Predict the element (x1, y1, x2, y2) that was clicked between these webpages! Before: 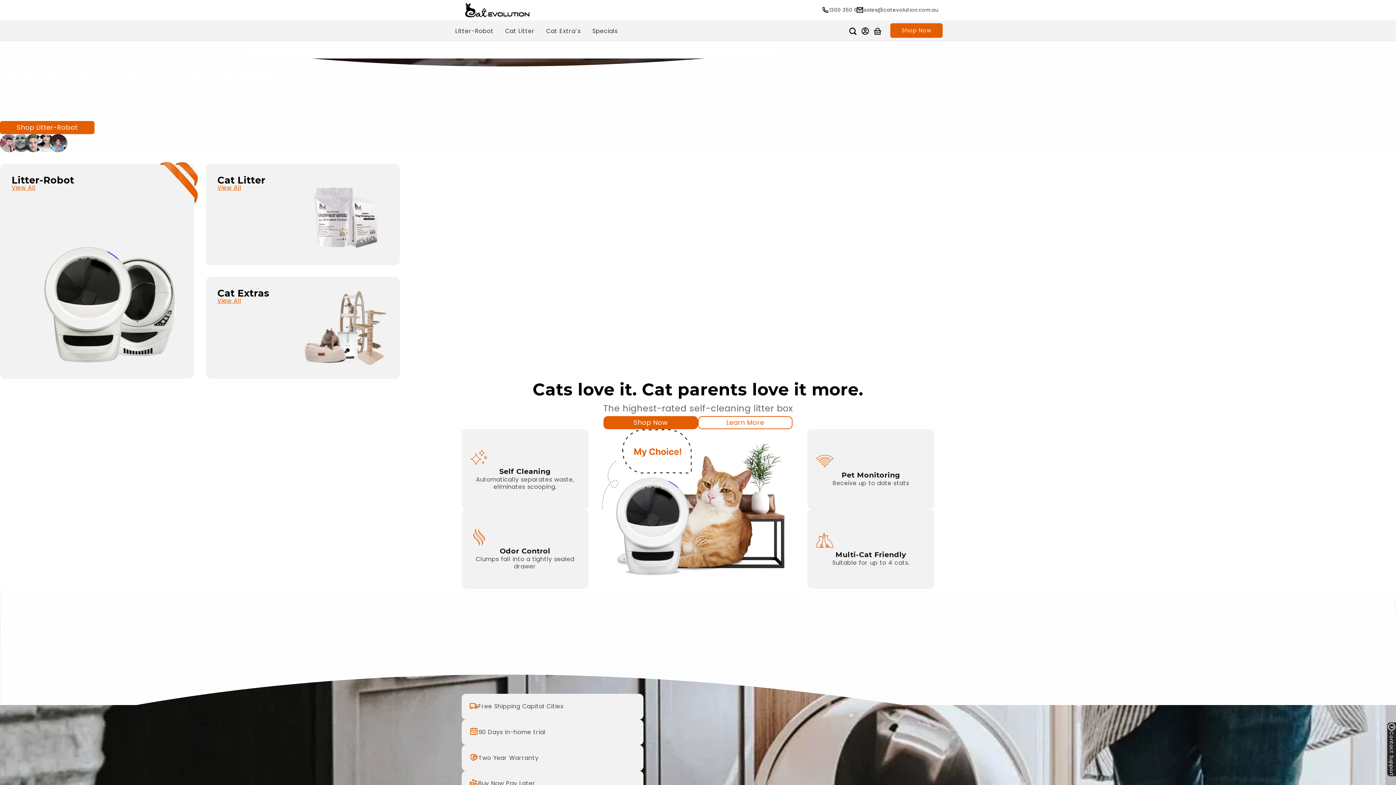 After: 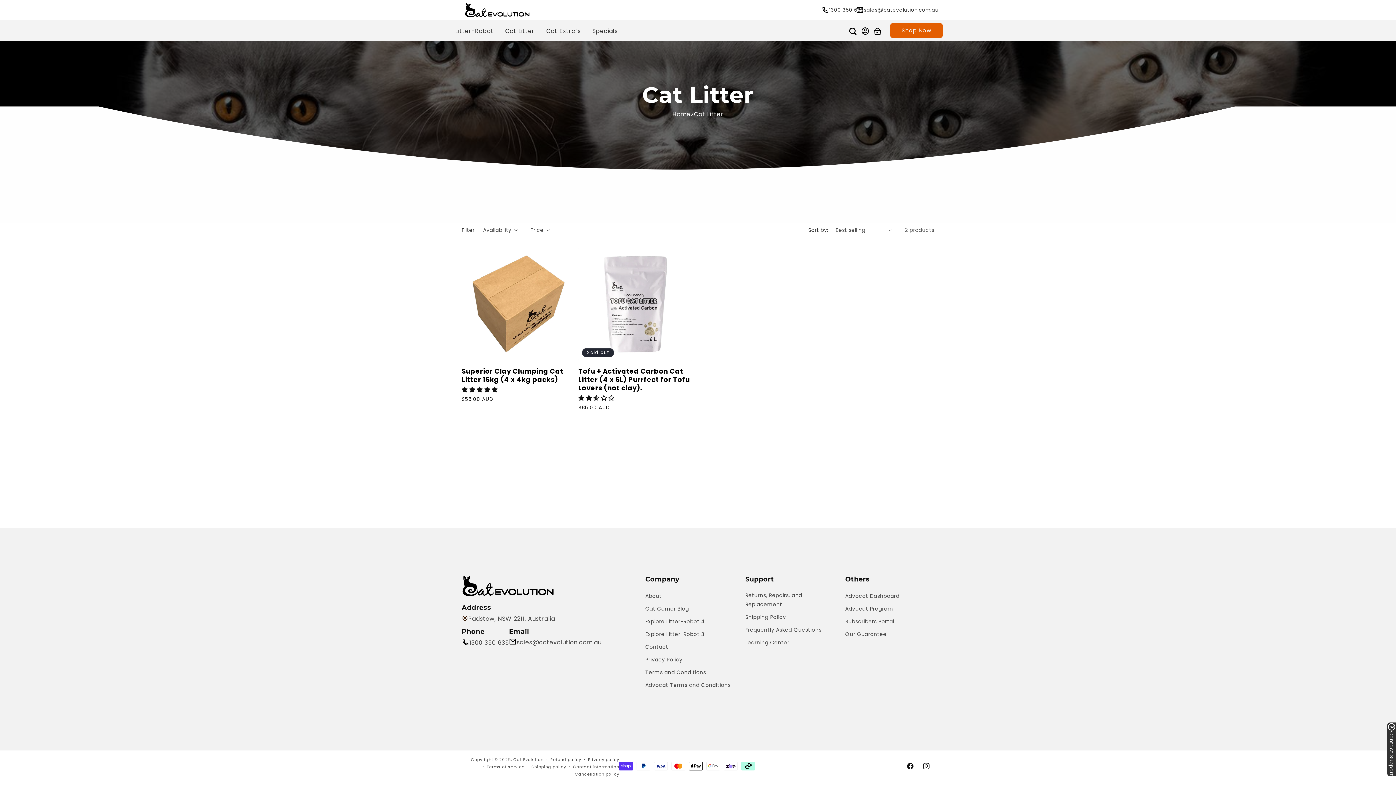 Action: bbox: (505, 26, 534, 36) label: Cat Litter